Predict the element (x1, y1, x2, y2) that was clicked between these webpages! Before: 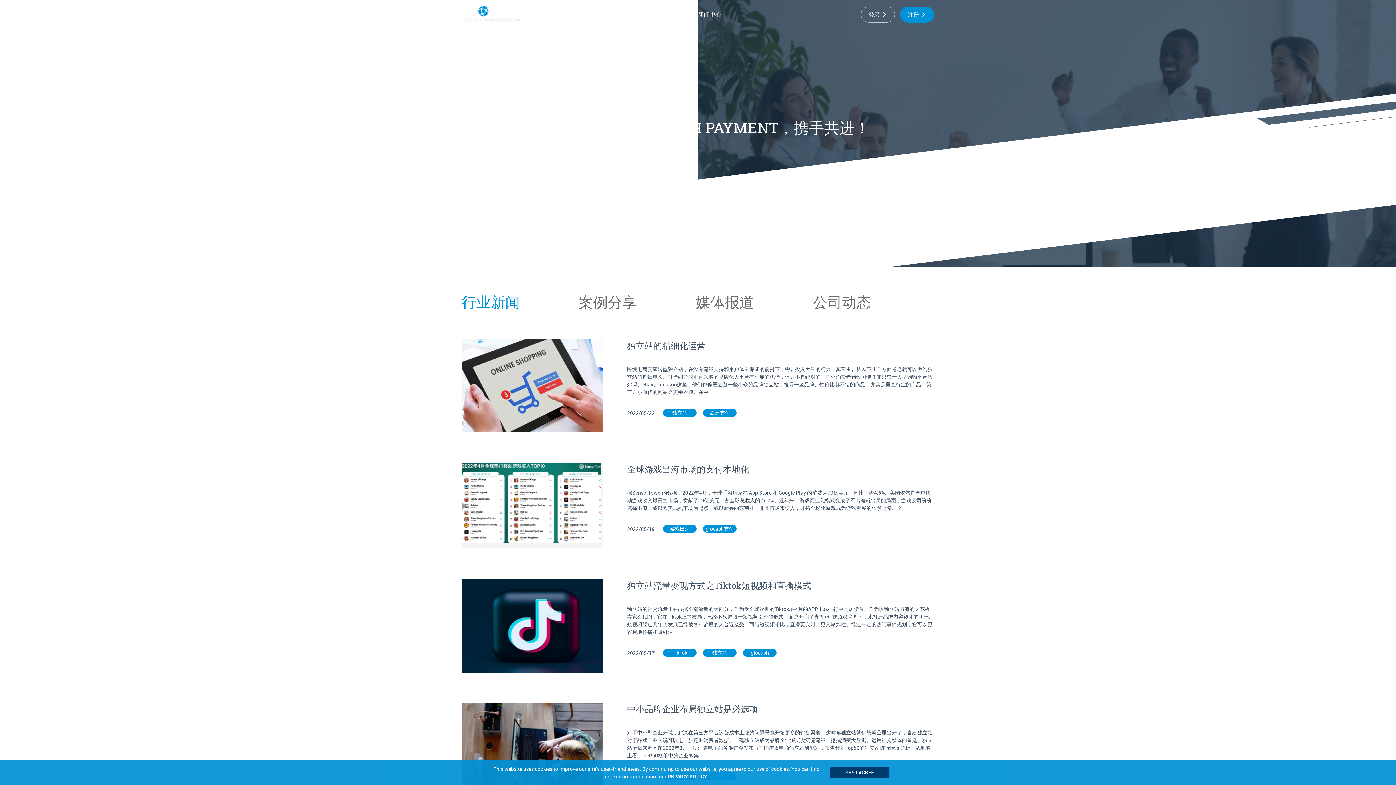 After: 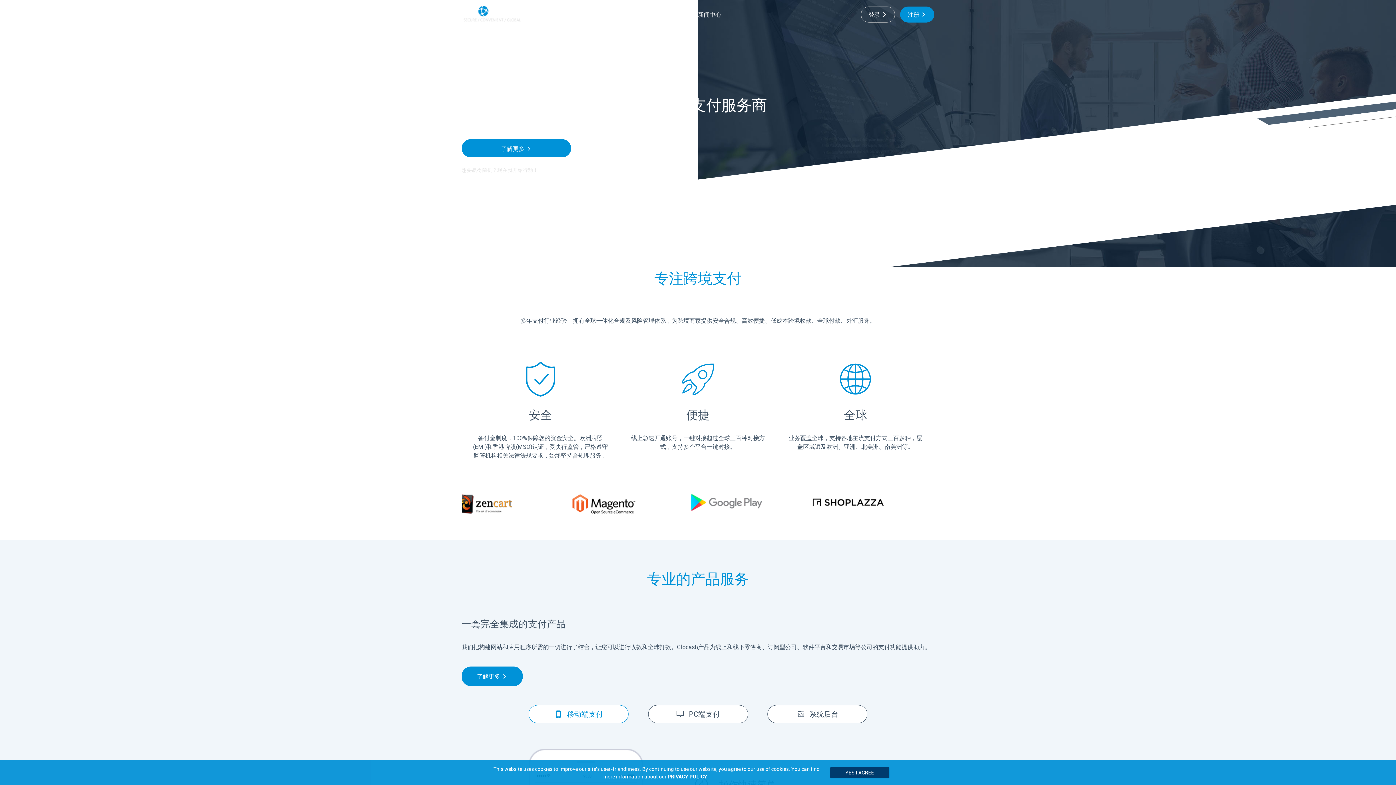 Action: bbox: (547, 10, 559, 18) label: 首页